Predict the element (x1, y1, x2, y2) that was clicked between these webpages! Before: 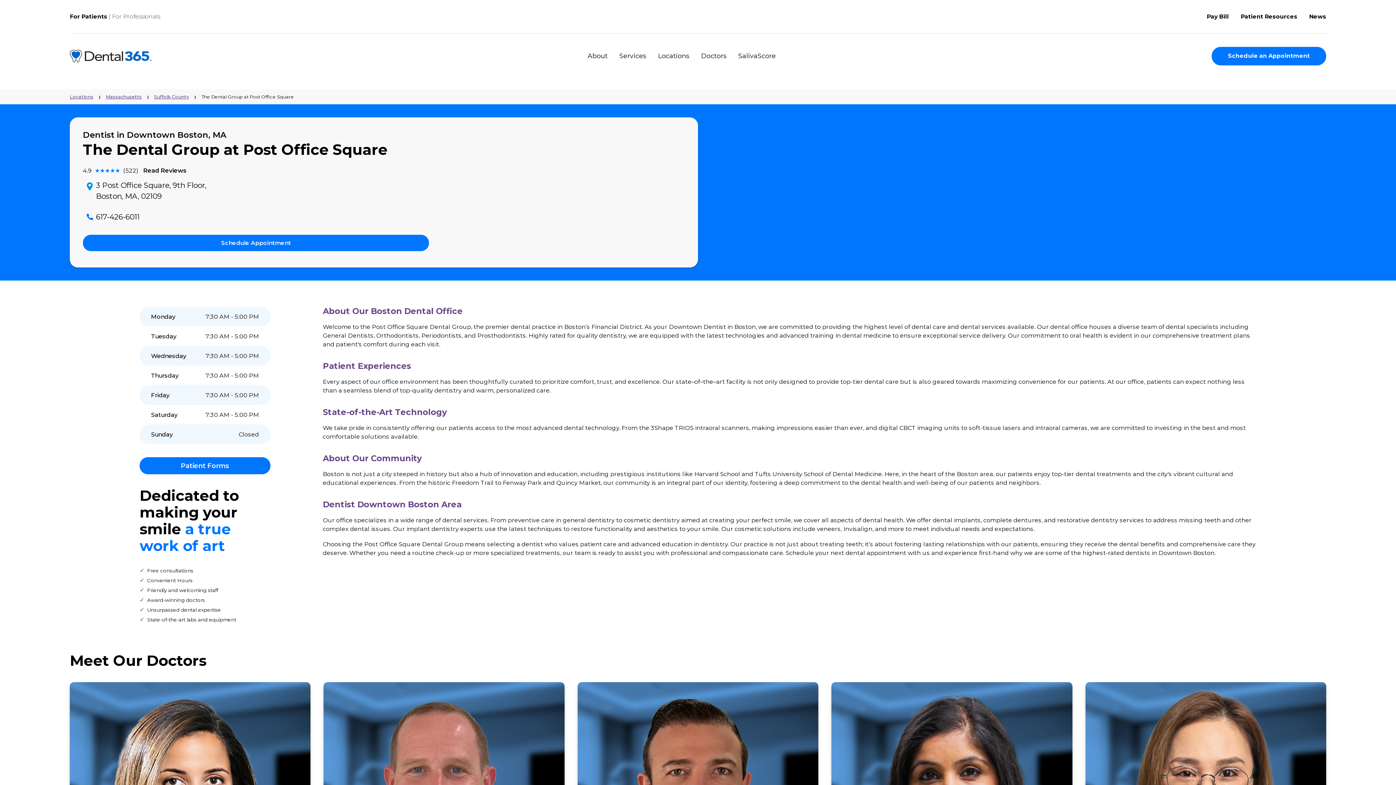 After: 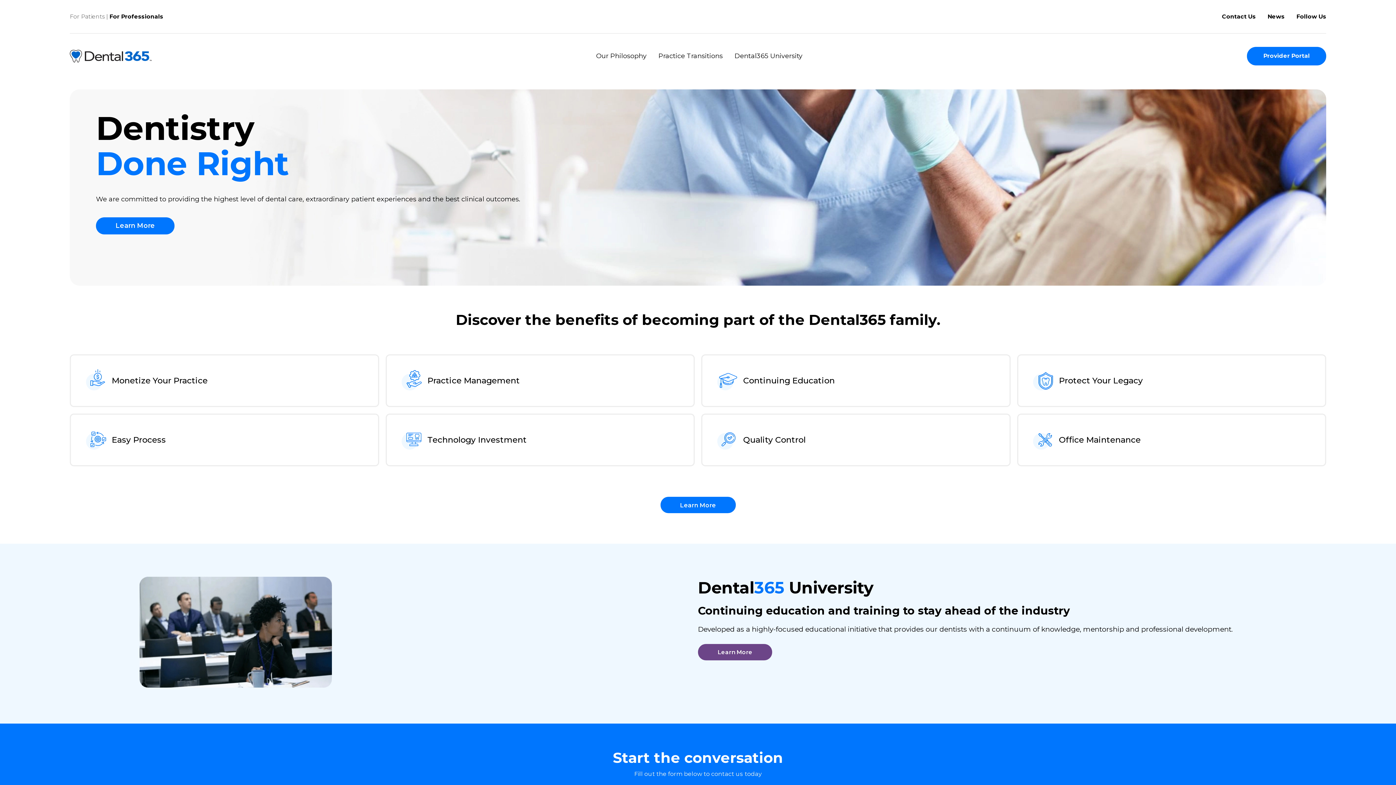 Action: label: For Professionals bbox: (124, 14, 178, 22)